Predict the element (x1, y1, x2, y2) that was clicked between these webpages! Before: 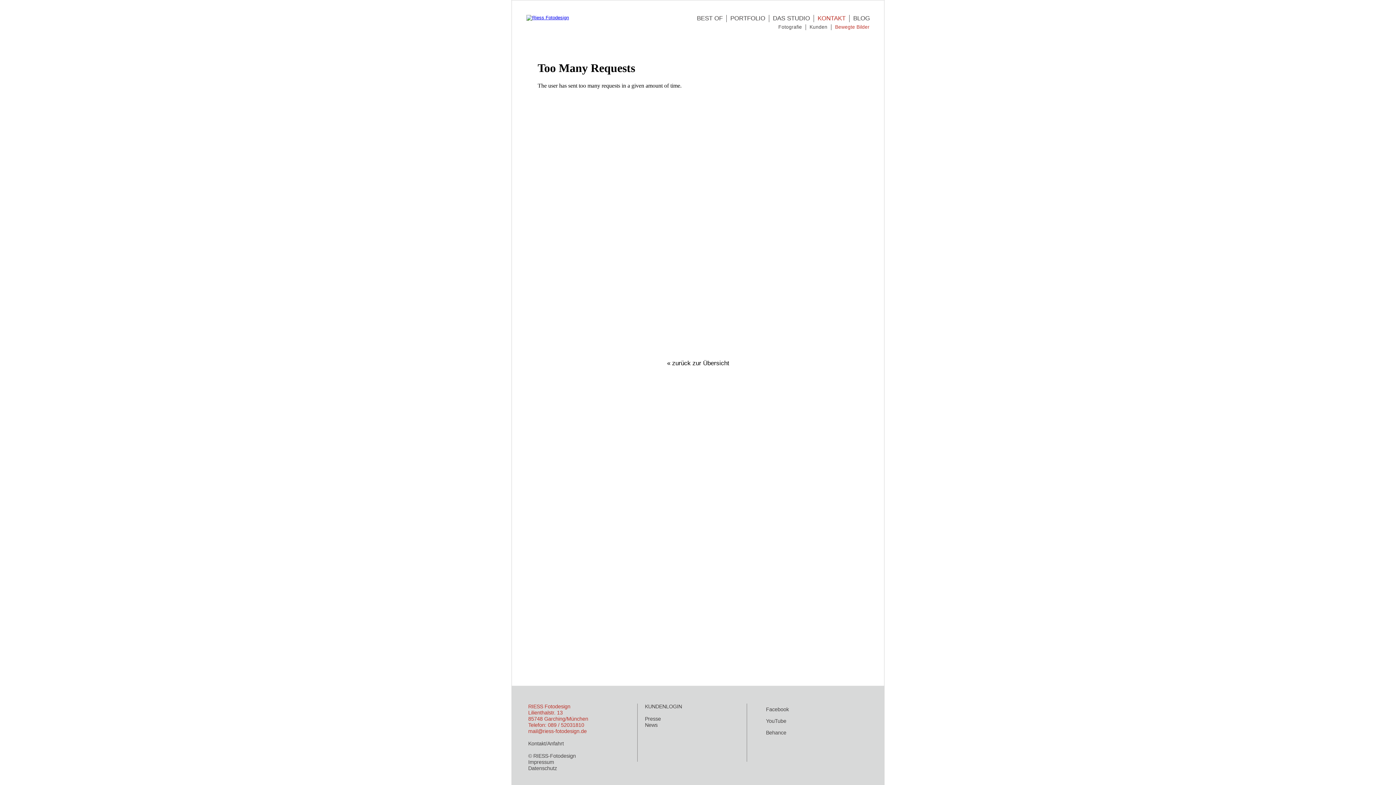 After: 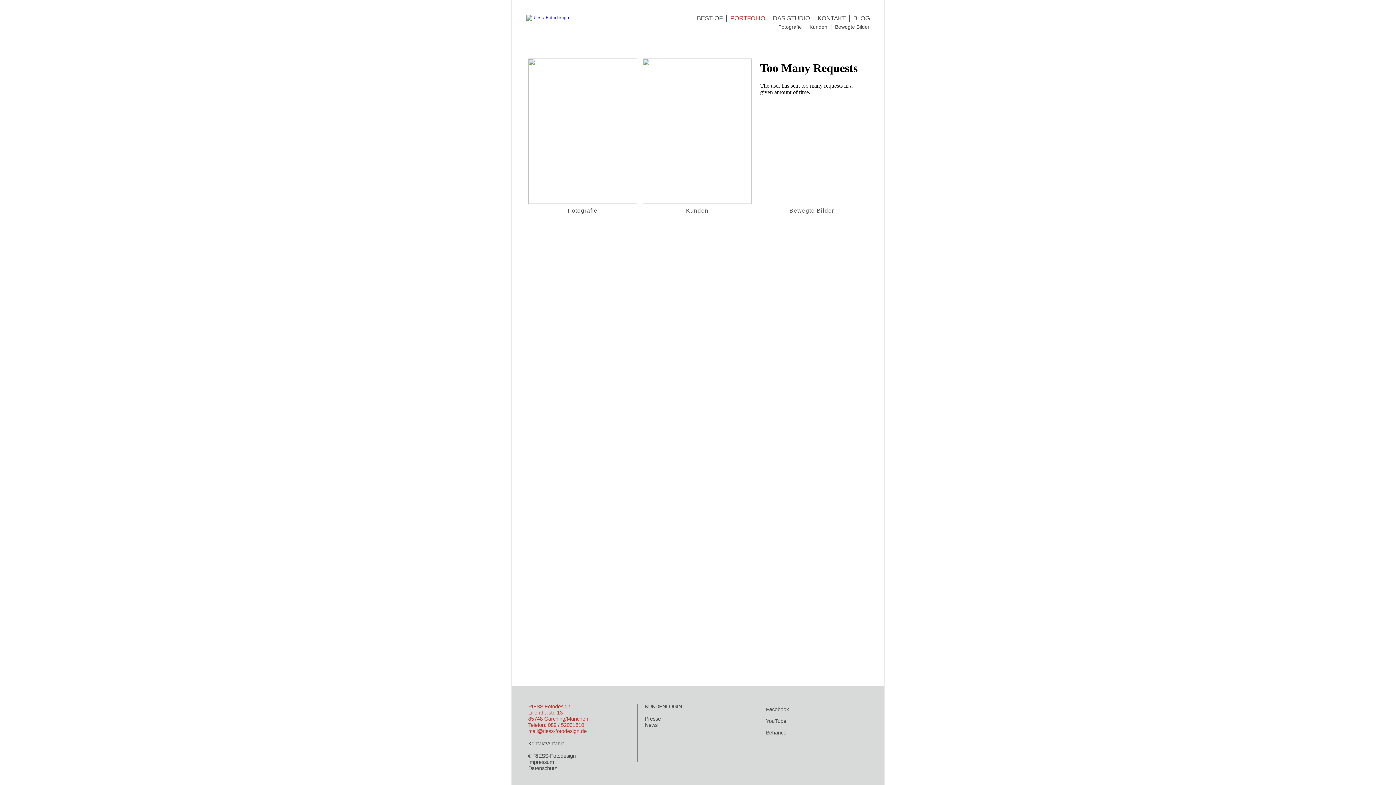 Action: bbox: (730, 14, 765, 21) label: PORTFOLIO